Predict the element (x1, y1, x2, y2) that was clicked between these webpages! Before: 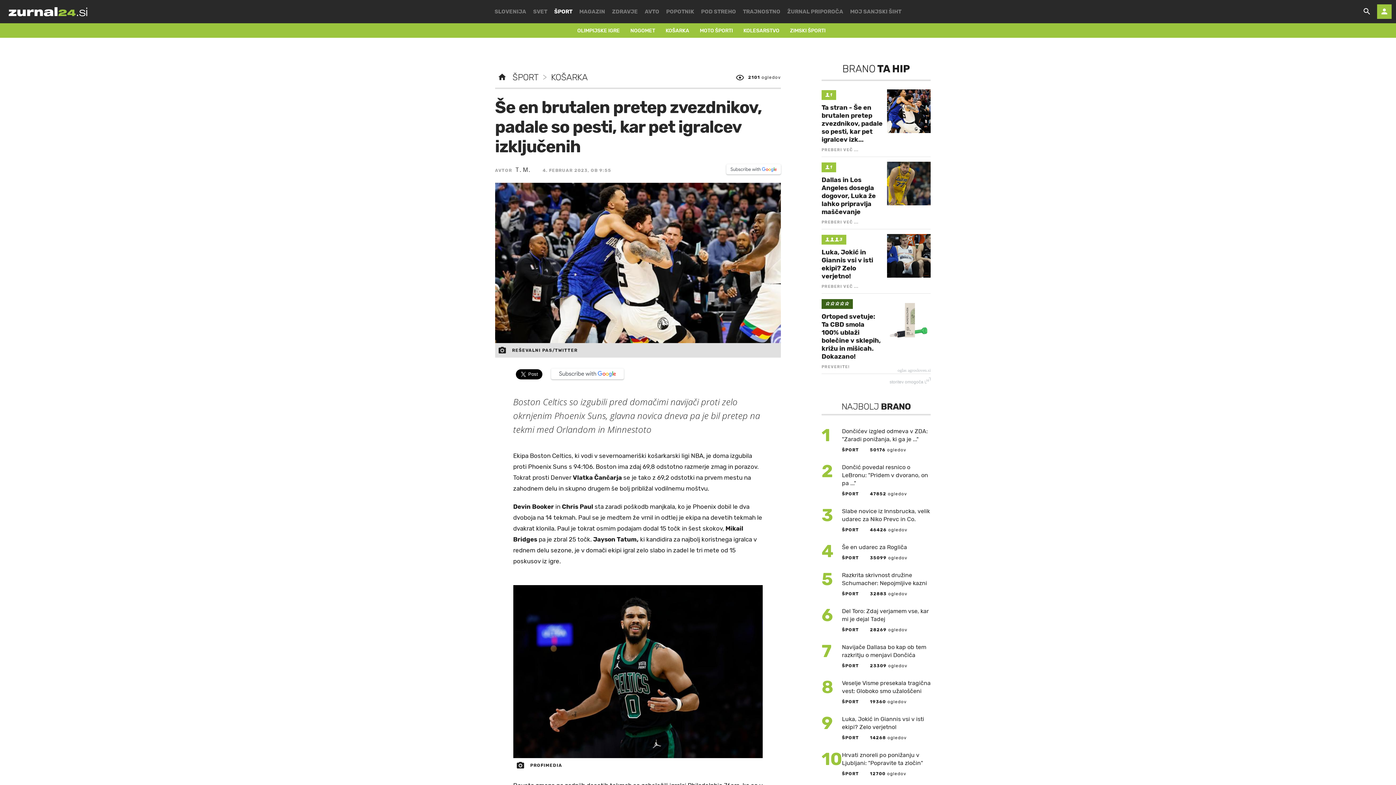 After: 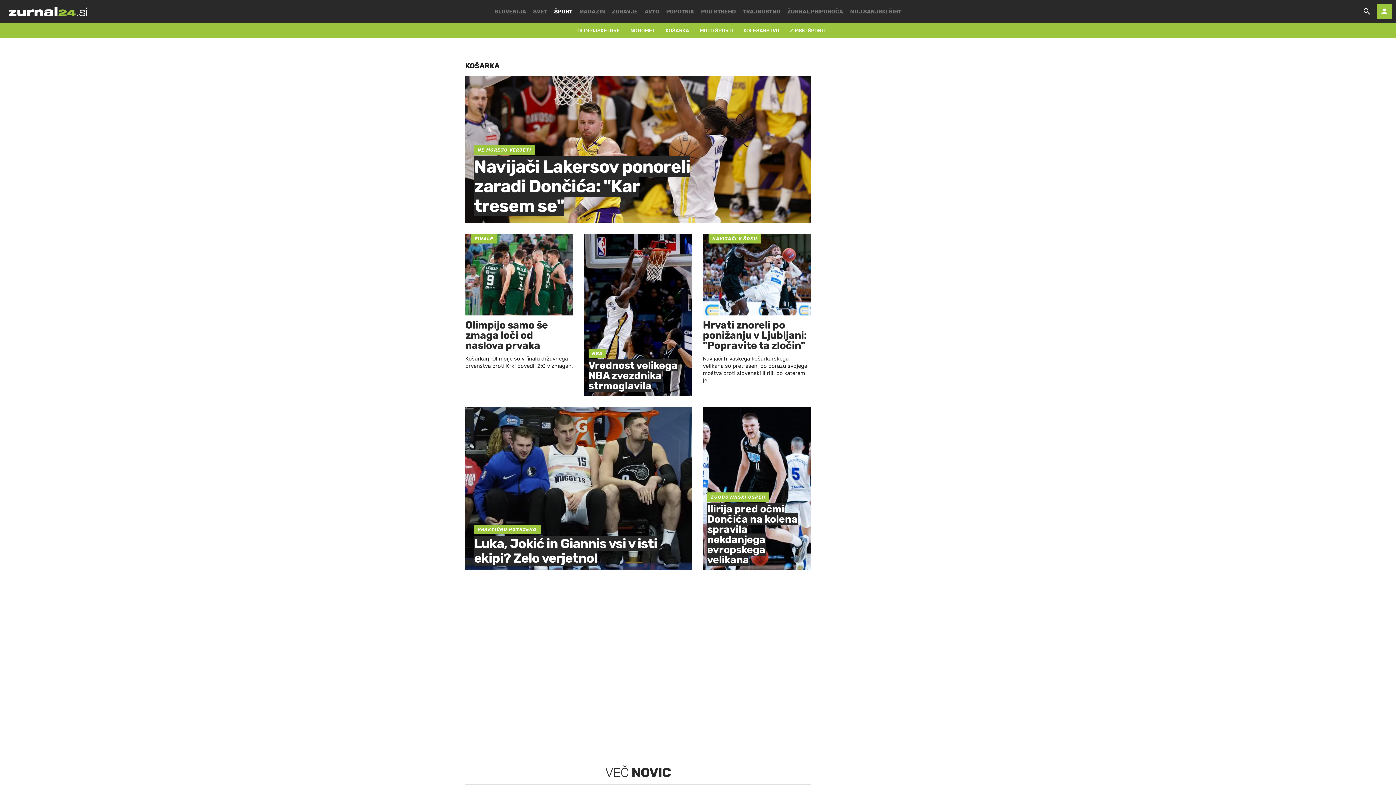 Action: bbox: (664, 23, 691, 37) label: KOŠARKA